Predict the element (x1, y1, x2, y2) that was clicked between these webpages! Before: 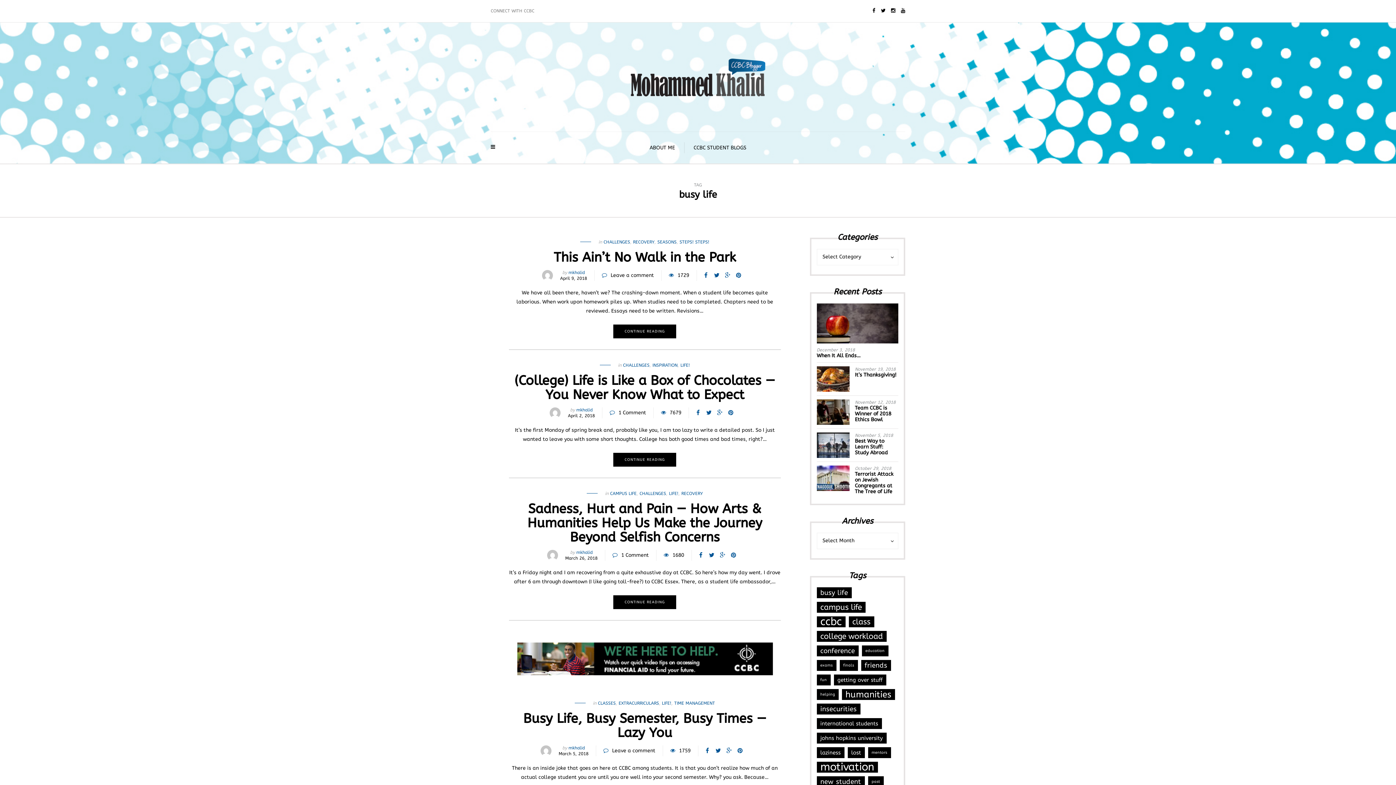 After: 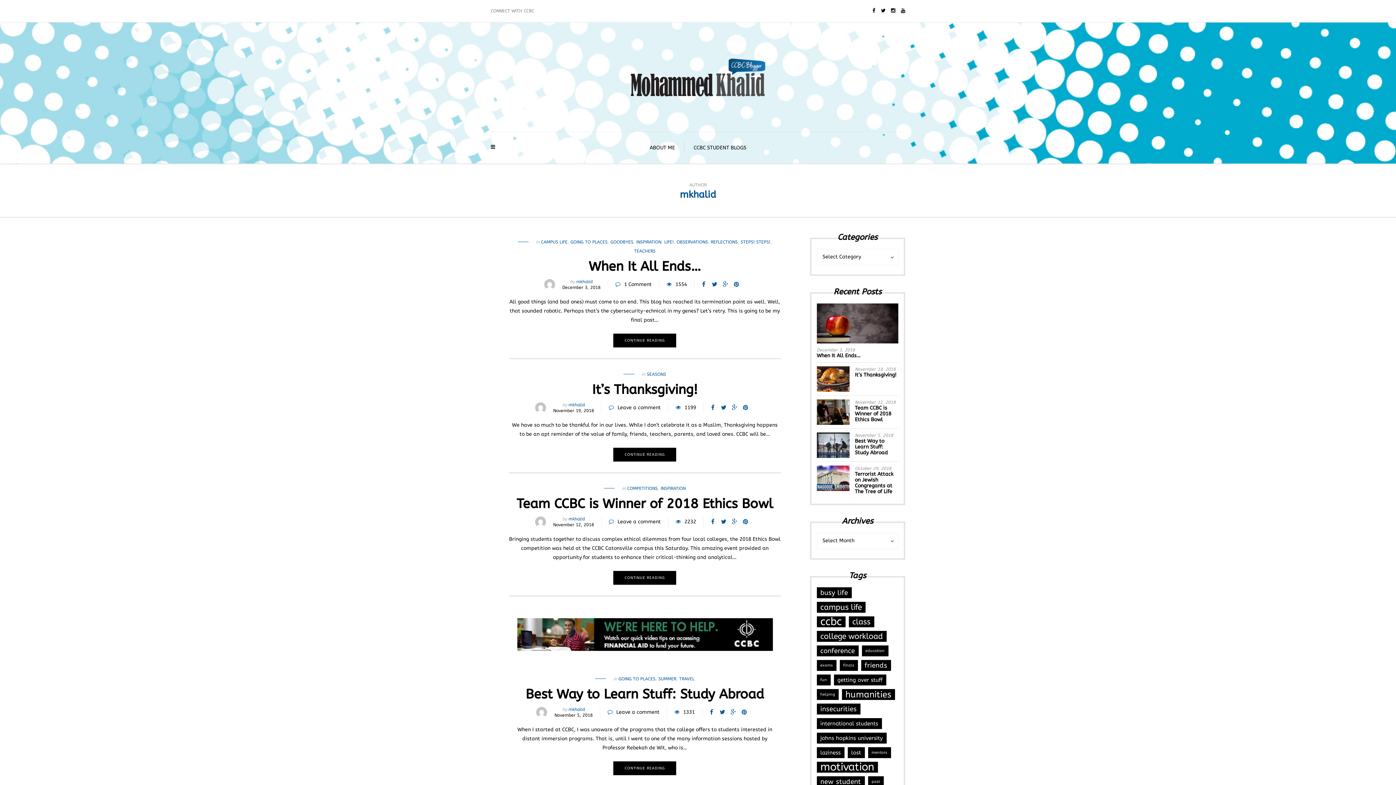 Action: bbox: (576, 550, 592, 555) label: mkhalid